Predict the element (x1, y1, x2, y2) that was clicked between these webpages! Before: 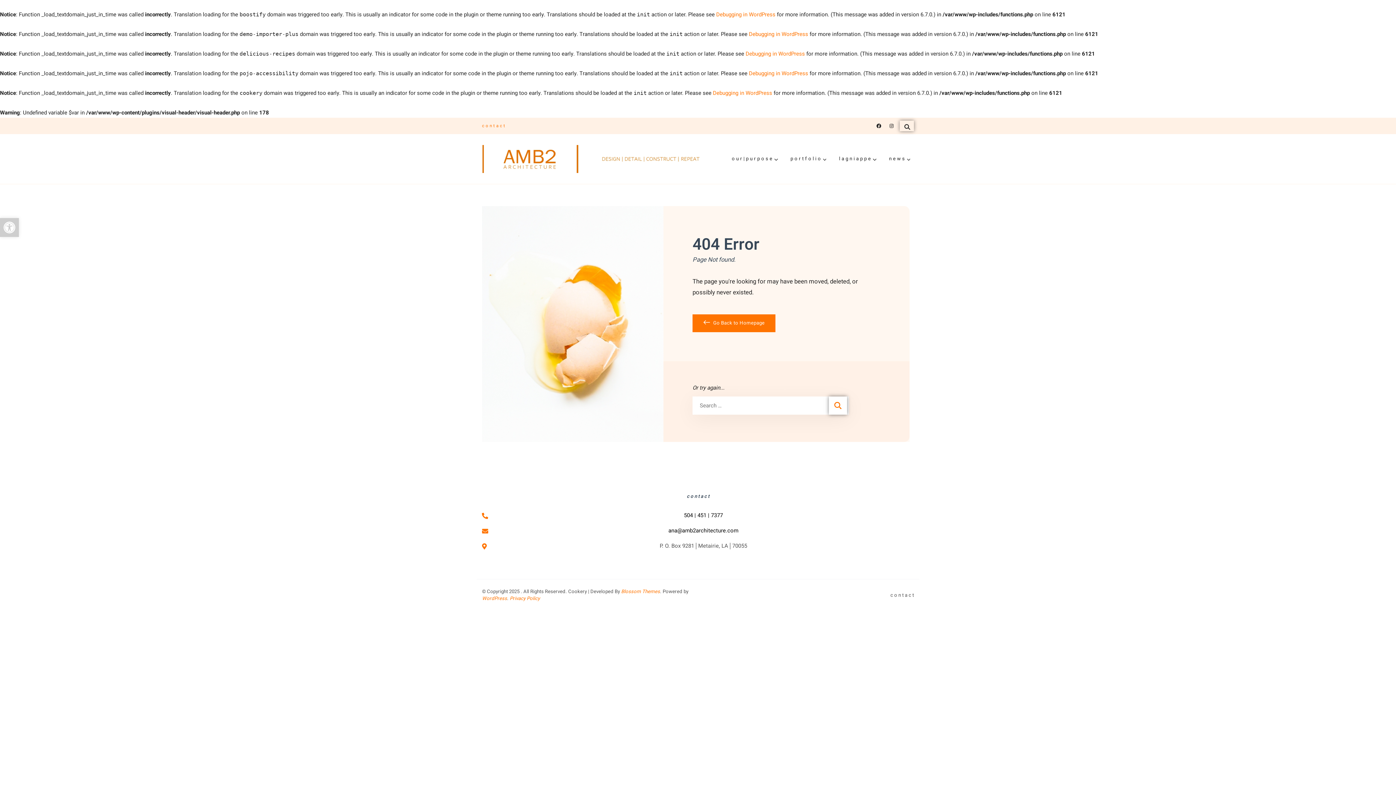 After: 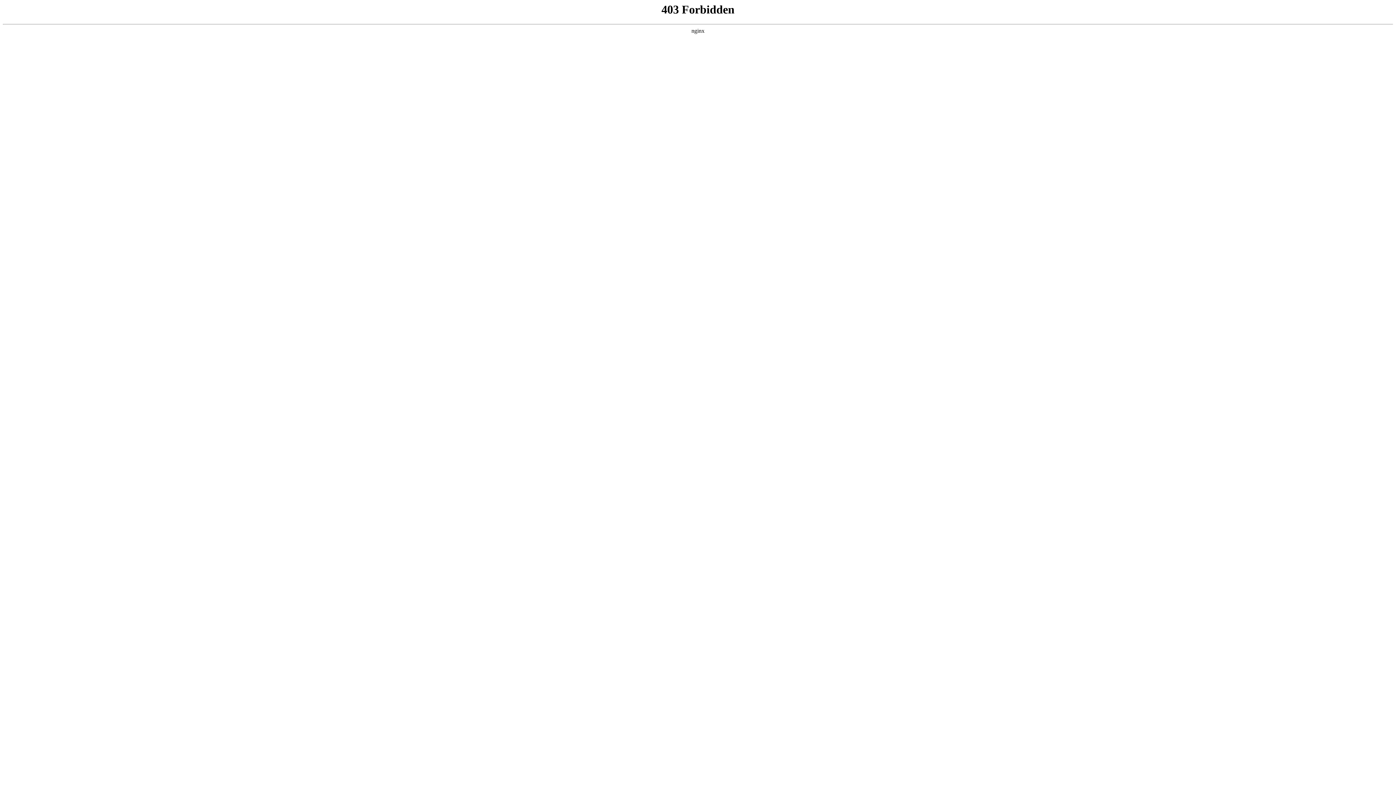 Action: bbox: (749, 30, 808, 38) label: Debugging in WordPress